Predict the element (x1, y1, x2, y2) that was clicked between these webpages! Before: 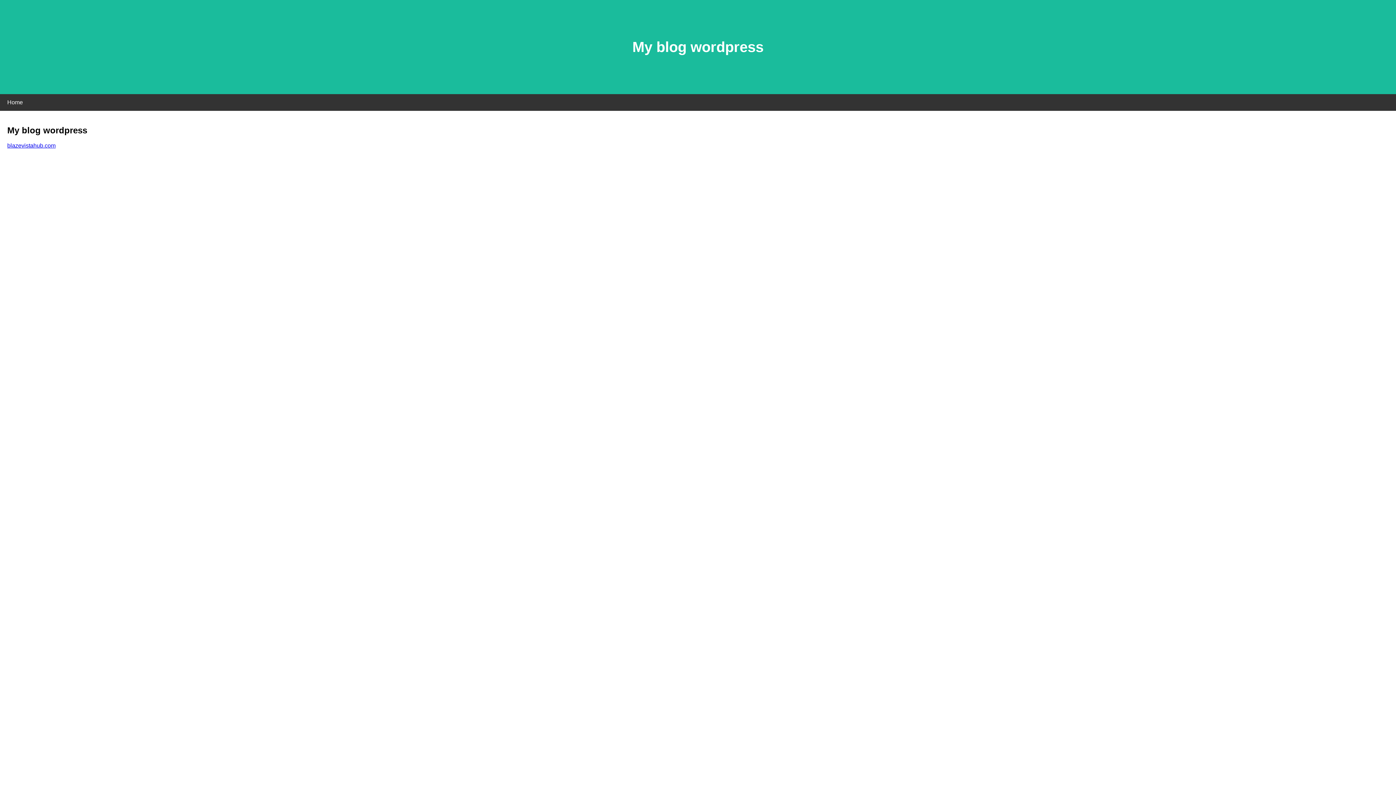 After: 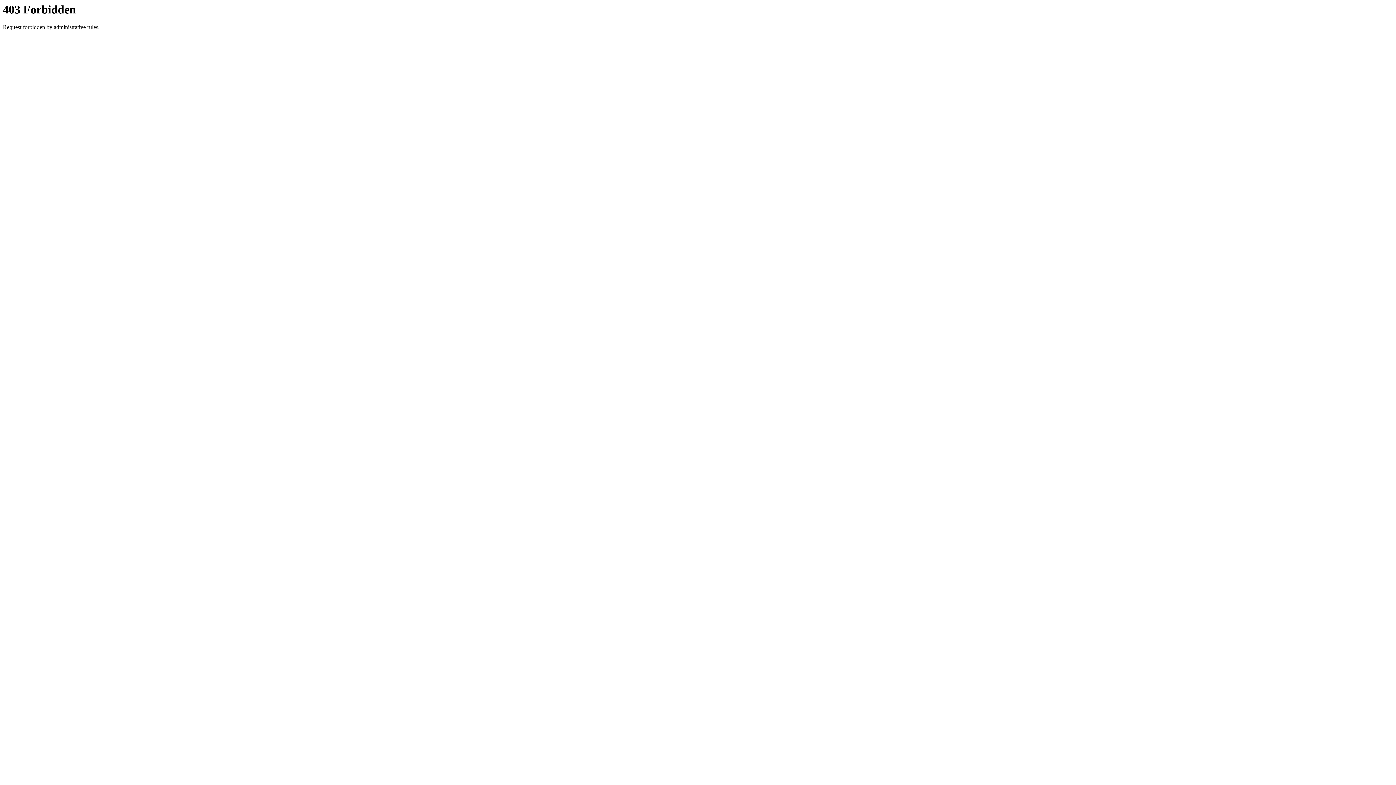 Action: label: blazevistahub.com bbox: (7, 142, 55, 148)